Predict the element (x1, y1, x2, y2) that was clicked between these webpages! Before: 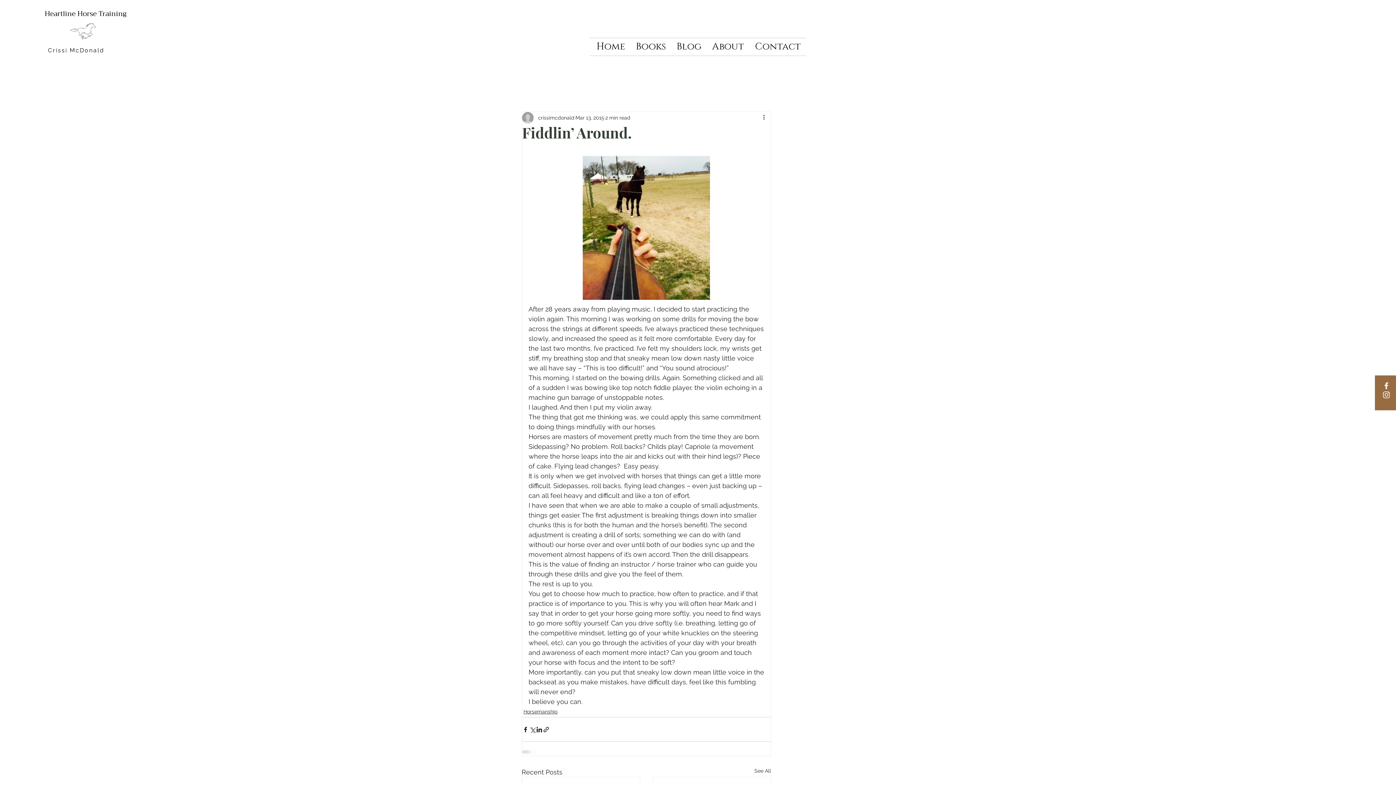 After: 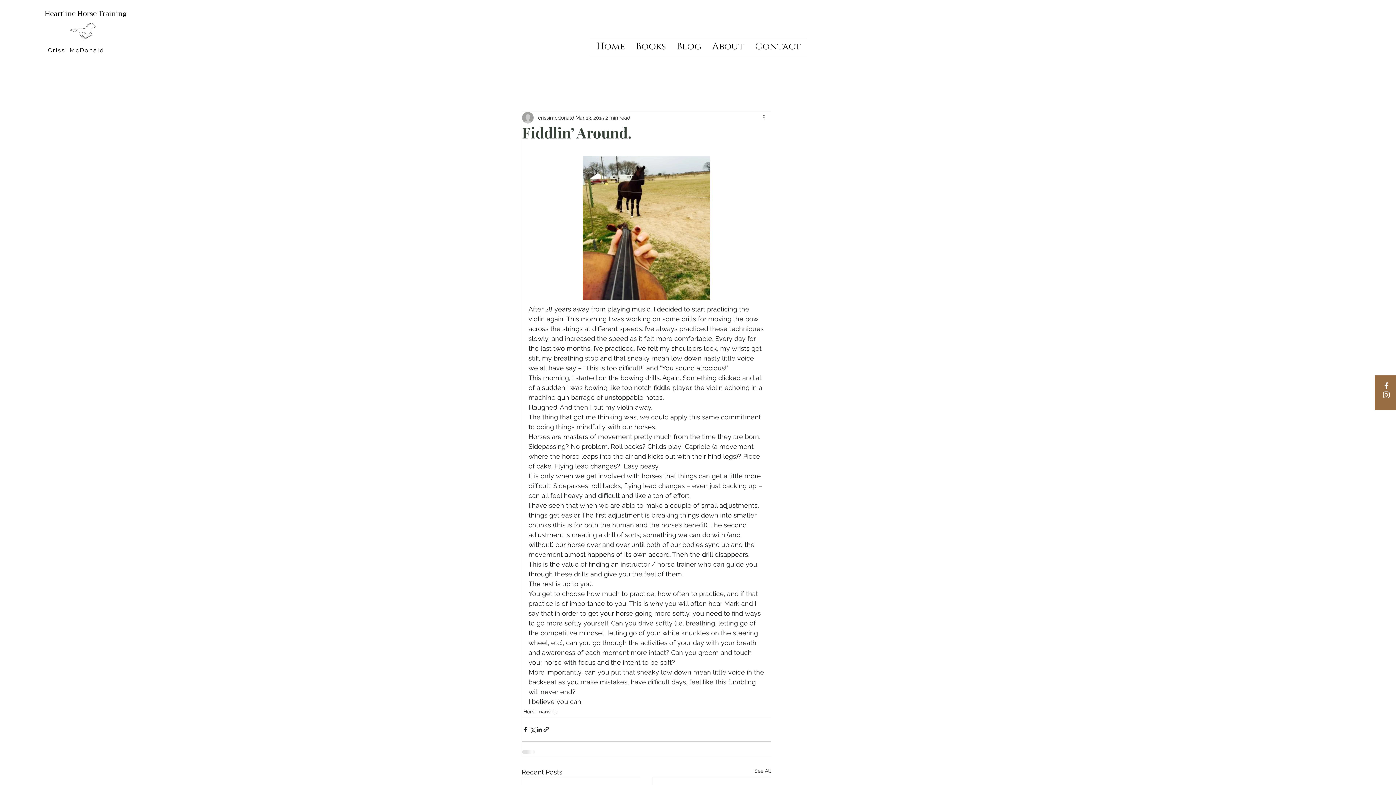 Action: bbox: (1382, 381, 1391, 390) label: Facebook